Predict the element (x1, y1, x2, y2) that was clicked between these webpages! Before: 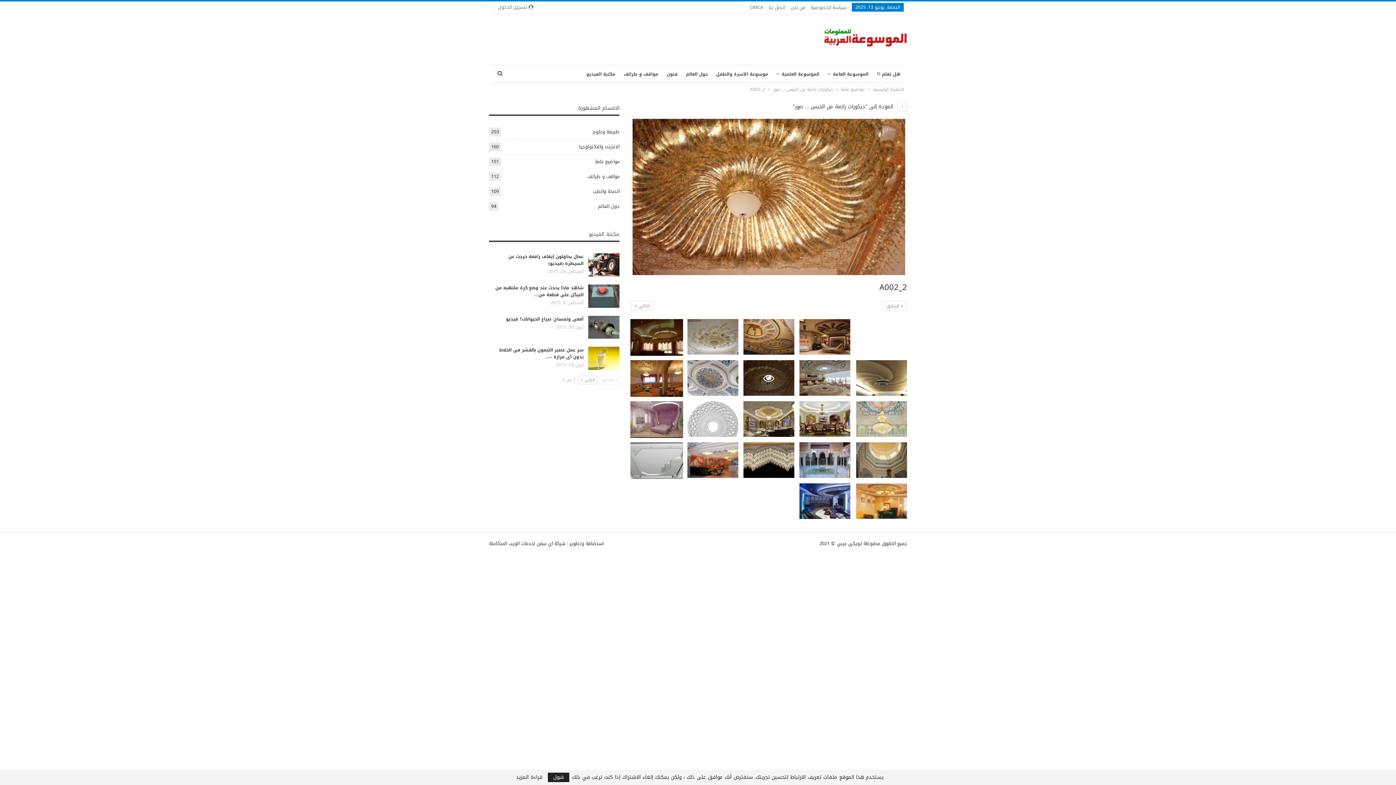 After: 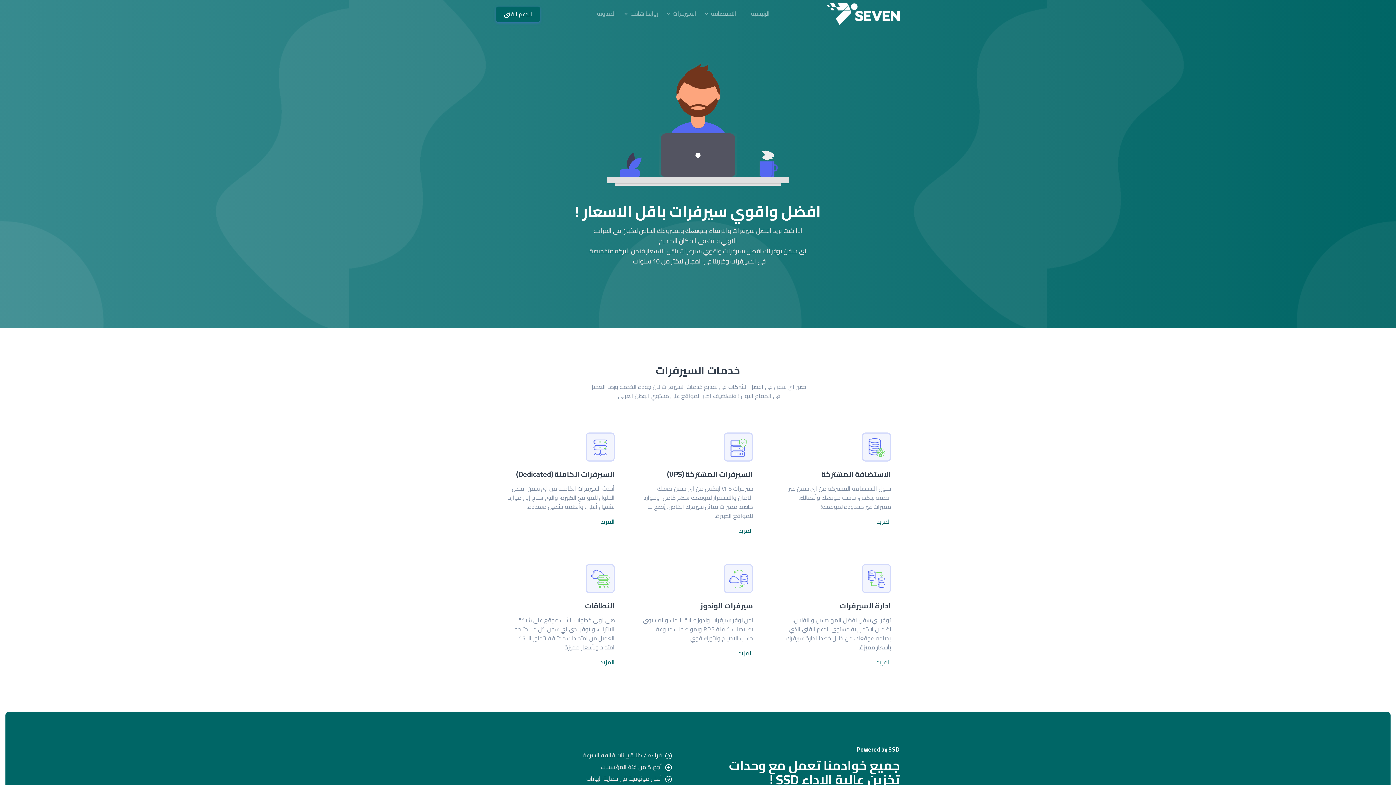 Action: bbox: (489, 539, 565, 548) label: شركة اي سفن لخدمات الويب المتكاملة